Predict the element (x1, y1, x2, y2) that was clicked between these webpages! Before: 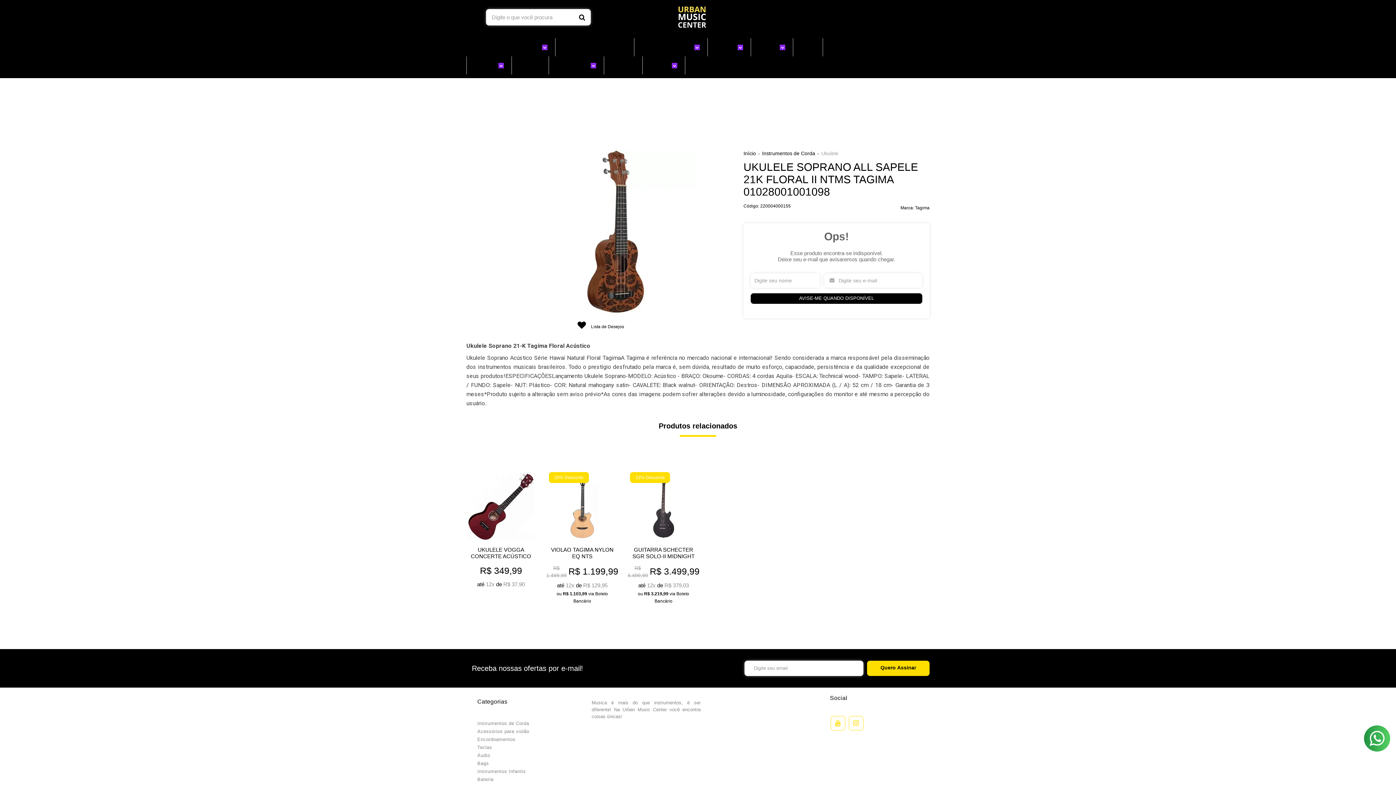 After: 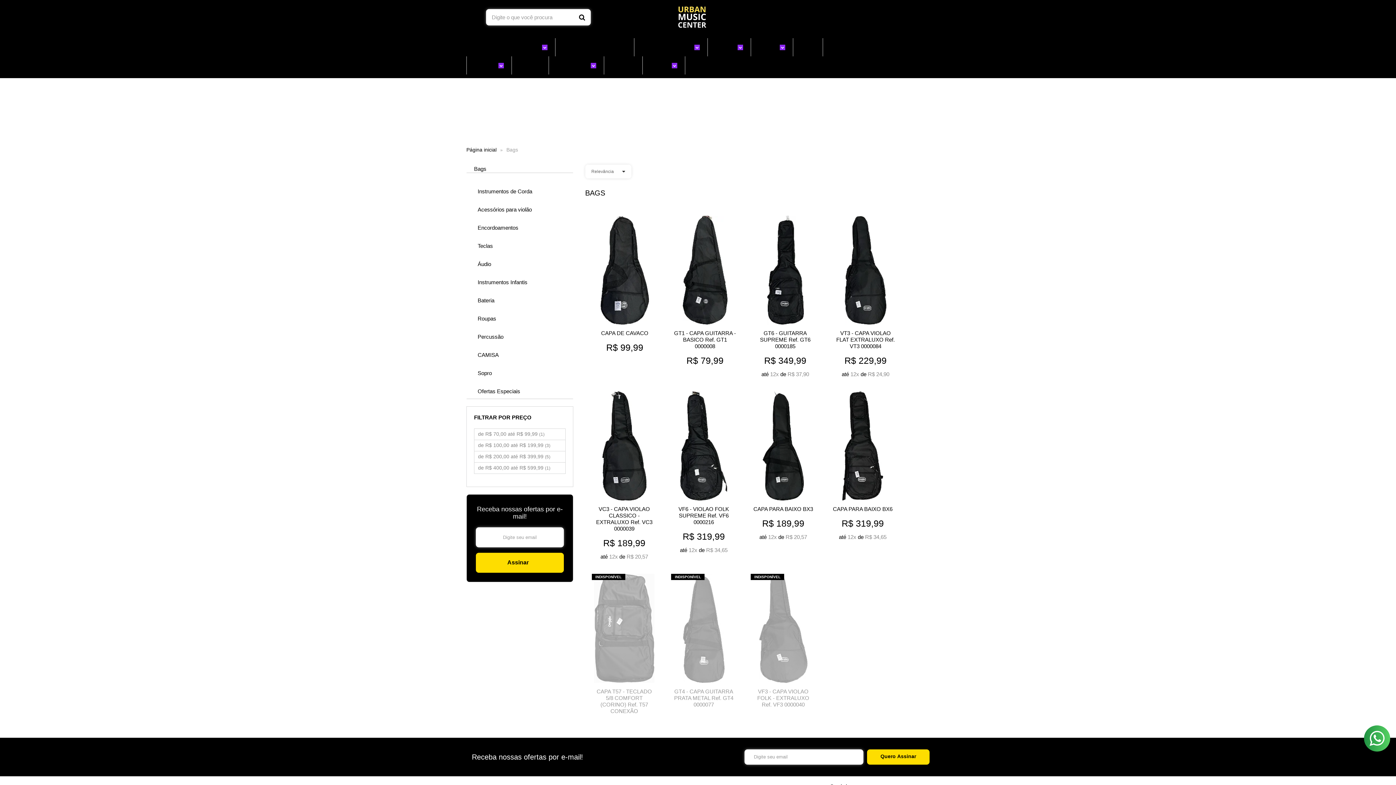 Action: label: Bags bbox: (477, 761, 489, 766)